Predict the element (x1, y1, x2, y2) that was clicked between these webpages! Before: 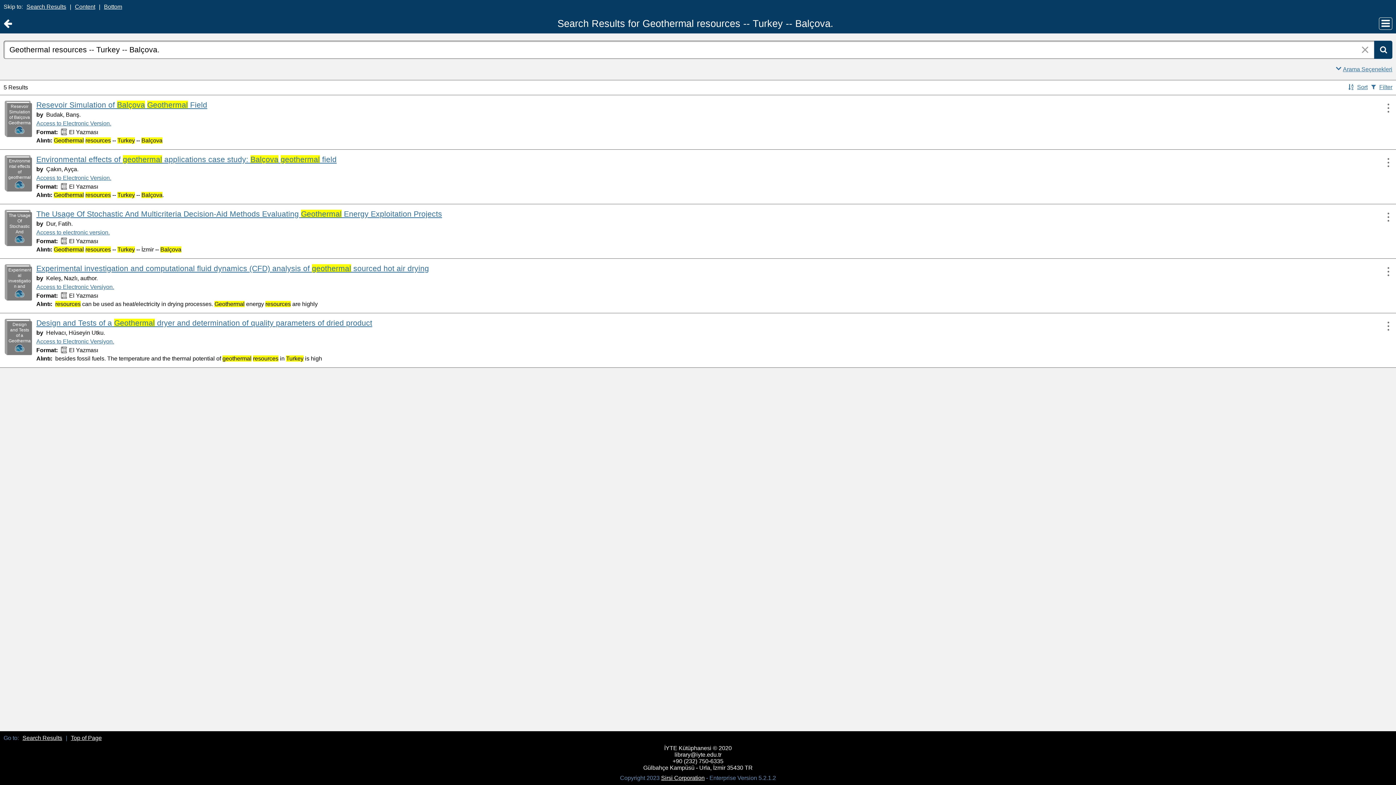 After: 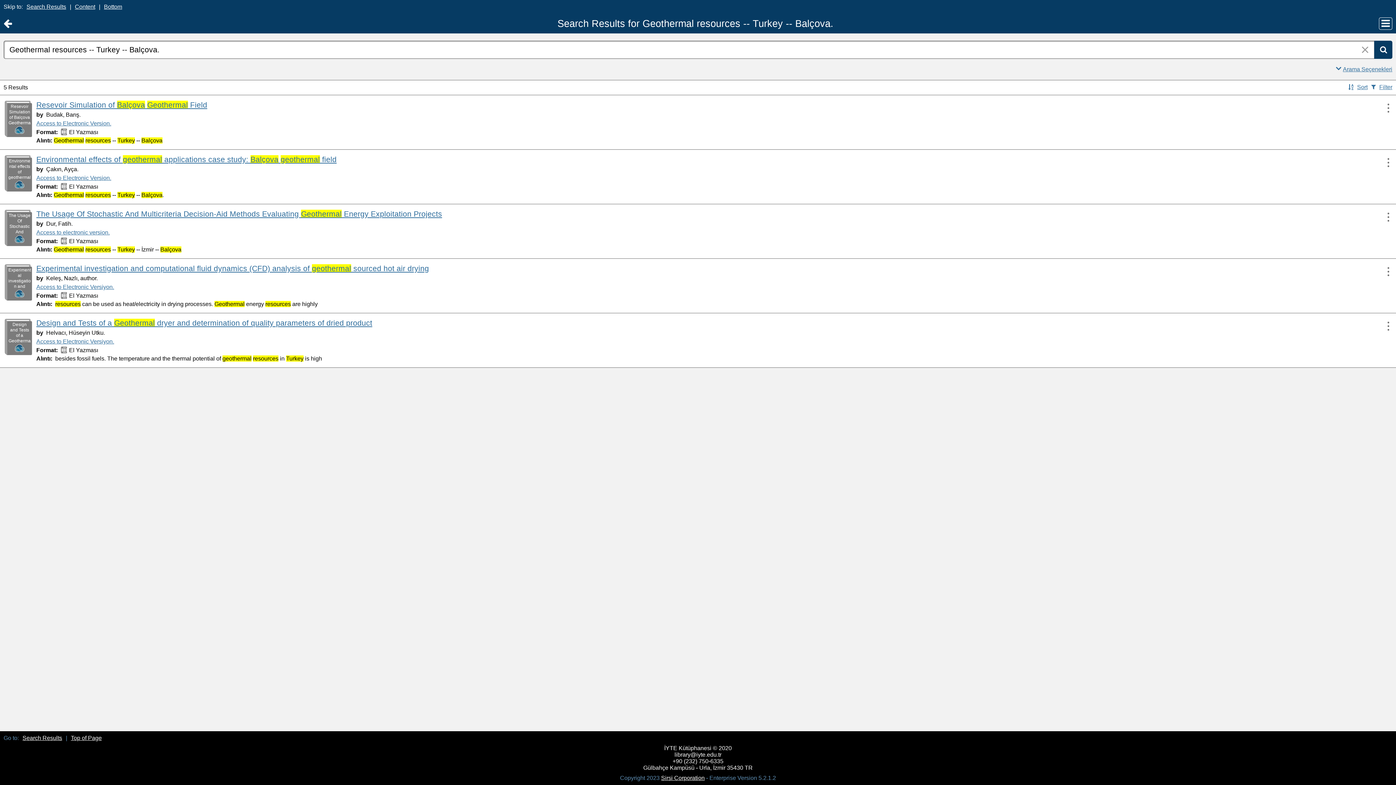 Action: label: Search Results bbox: (24, 3, 68, 10)